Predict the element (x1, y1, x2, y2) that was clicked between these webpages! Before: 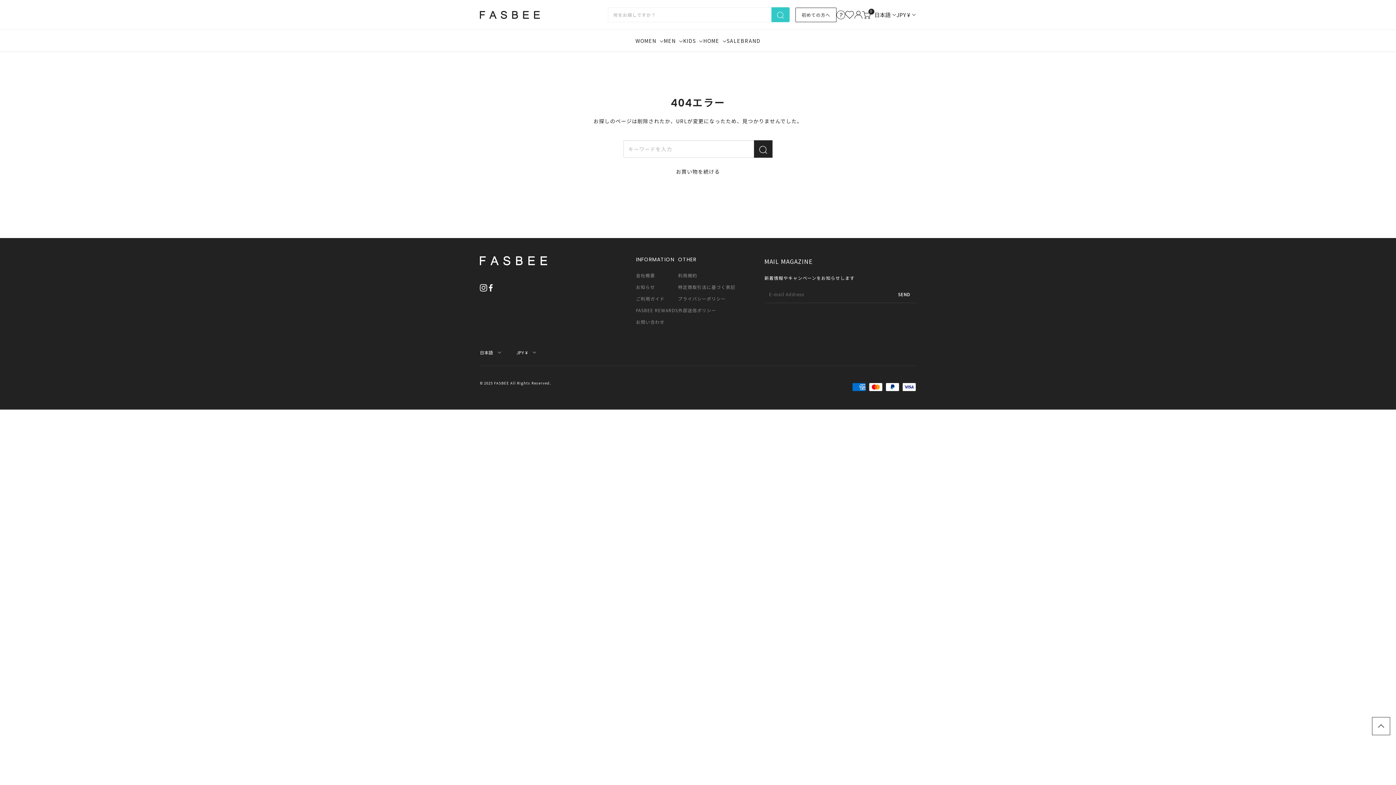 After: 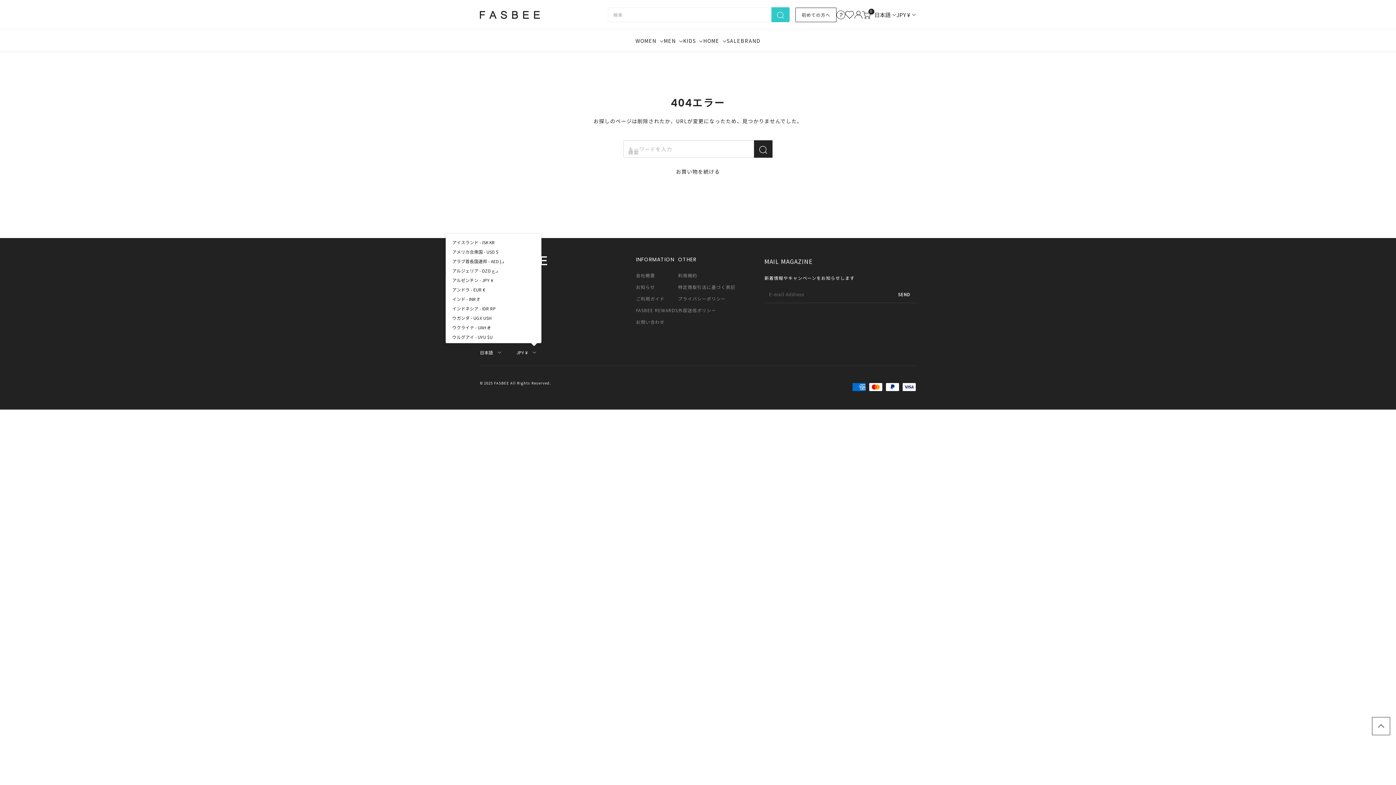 Action: bbox: (516, 346, 540, 358) label: JPY ¥